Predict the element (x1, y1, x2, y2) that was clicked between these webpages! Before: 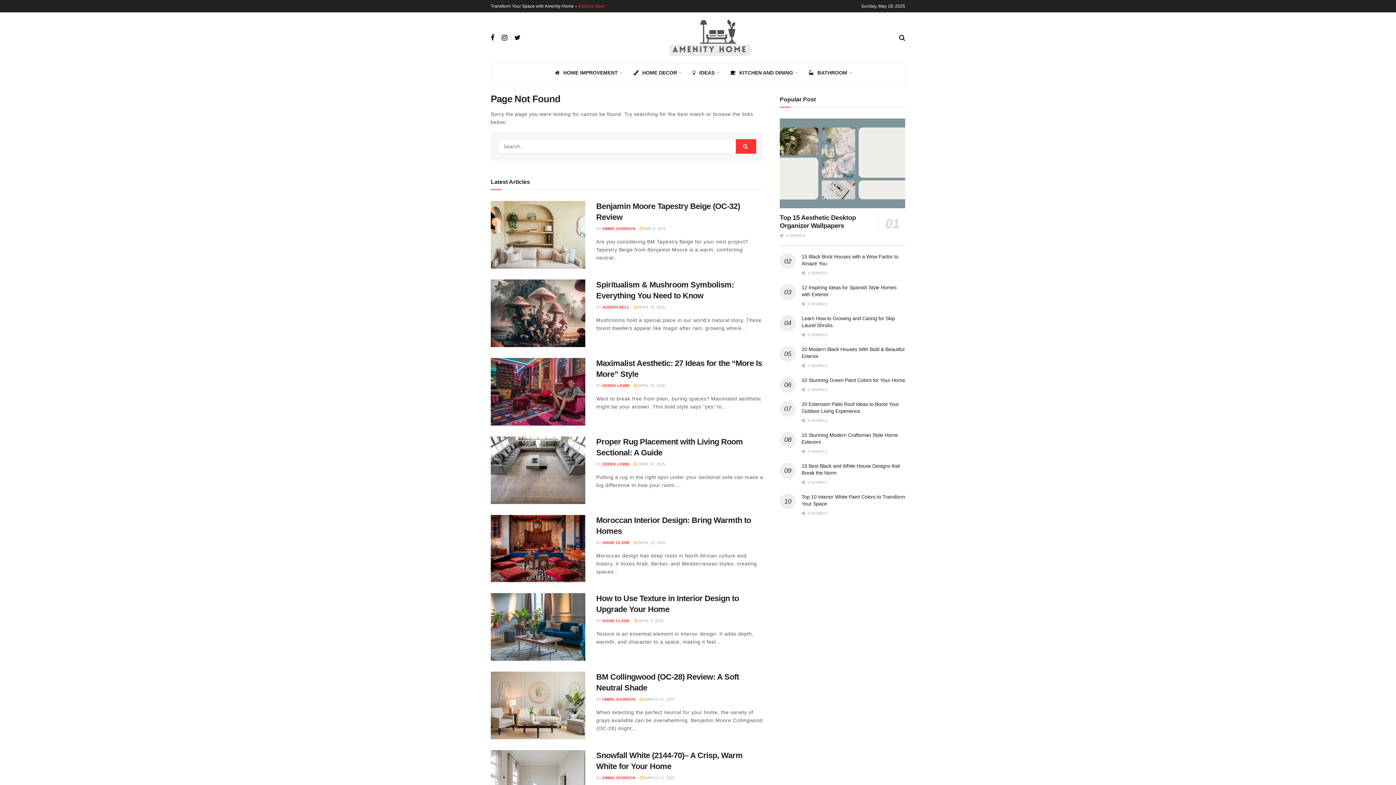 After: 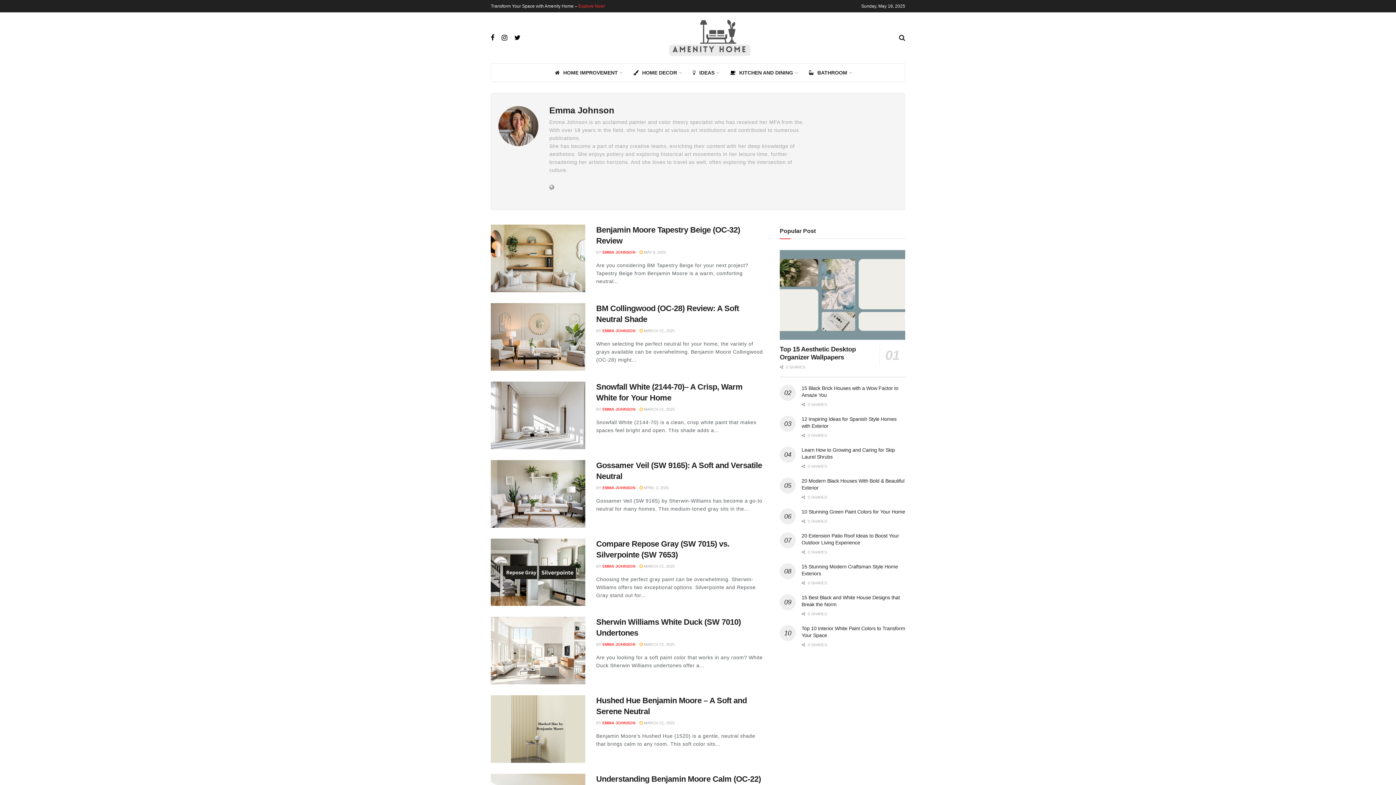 Action: label: EMMA JOHNSON bbox: (602, 226, 635, 230)